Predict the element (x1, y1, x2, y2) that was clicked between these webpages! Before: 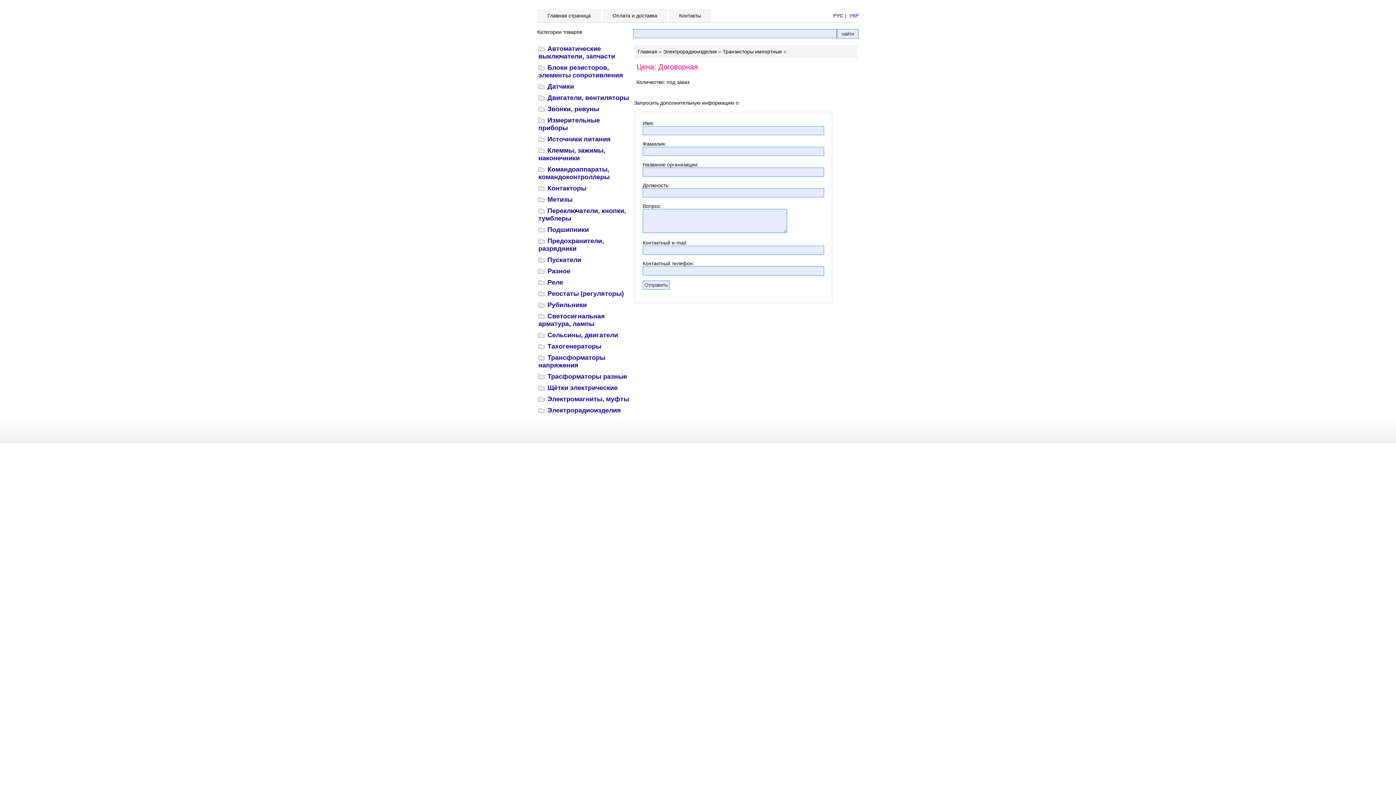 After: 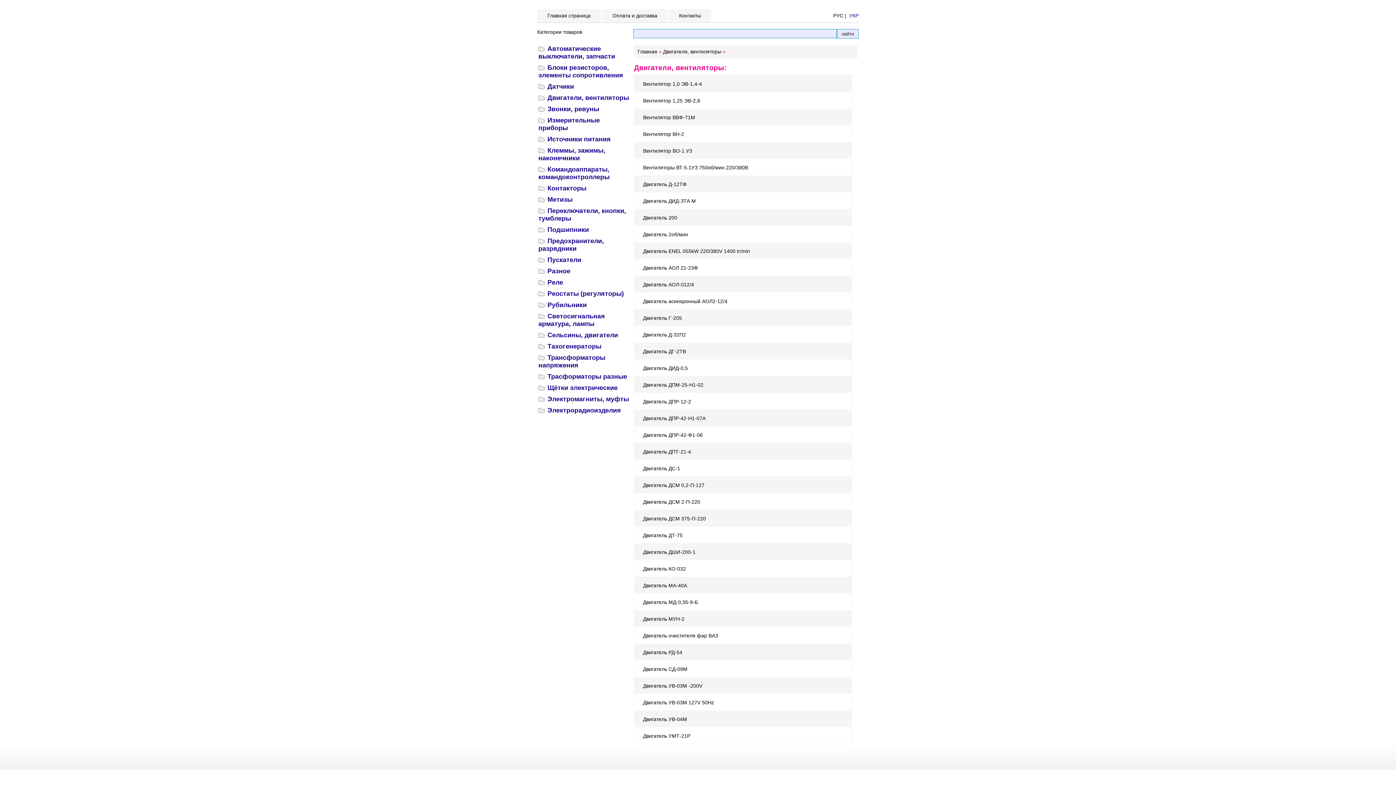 Action: label: Двигатели, вентиляторы bbox: (547, 94, 629, 101)